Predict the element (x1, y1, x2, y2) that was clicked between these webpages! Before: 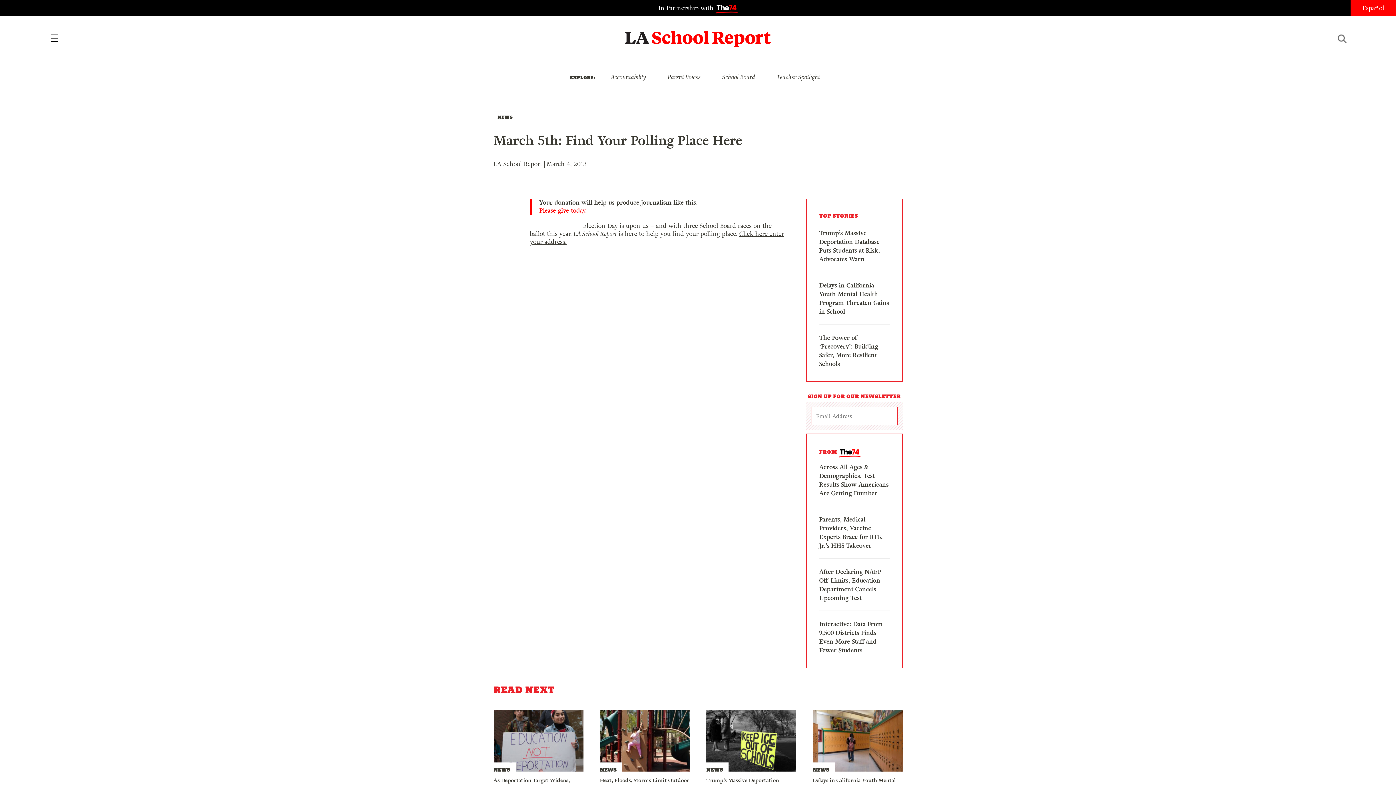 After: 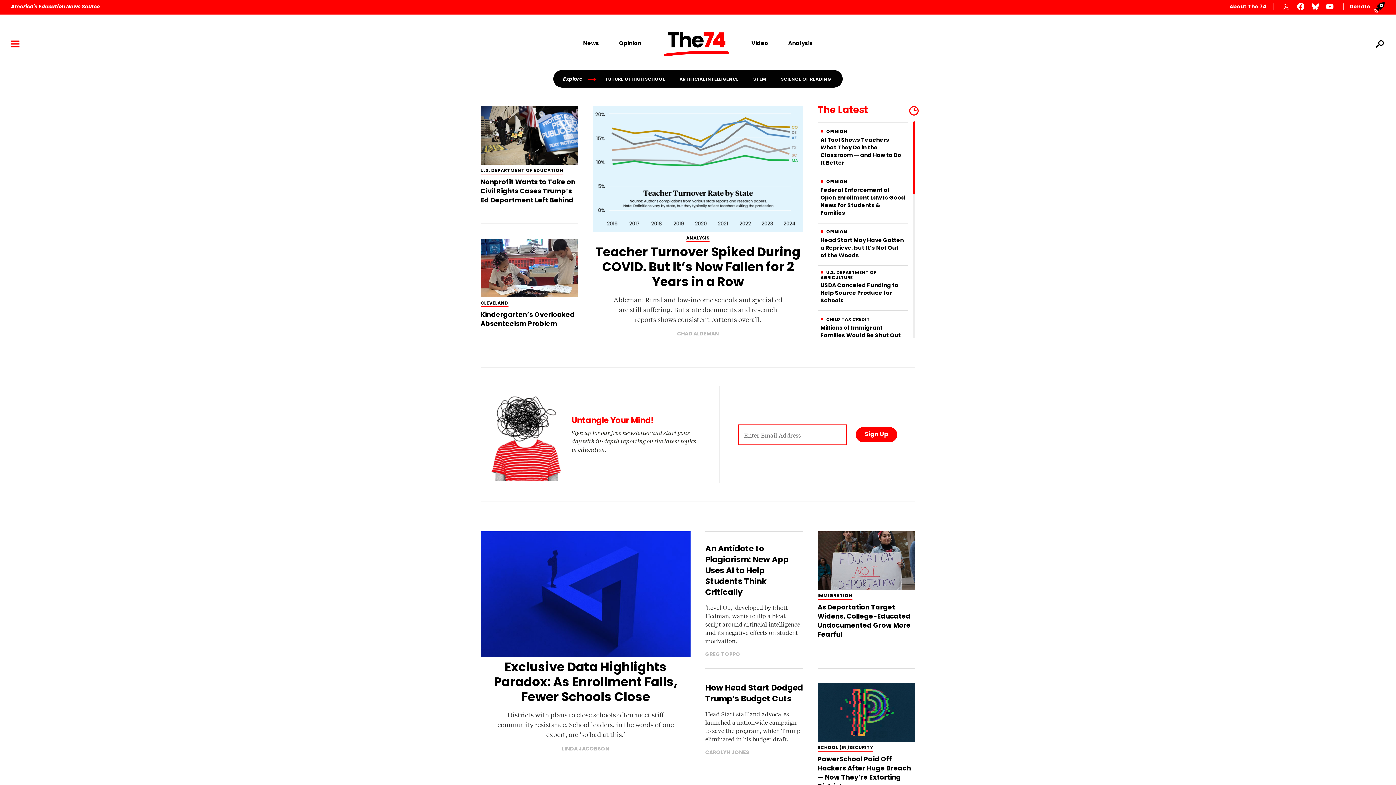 Action: label: In Partnership with 74 bbox: (658, 4, 737, 12)